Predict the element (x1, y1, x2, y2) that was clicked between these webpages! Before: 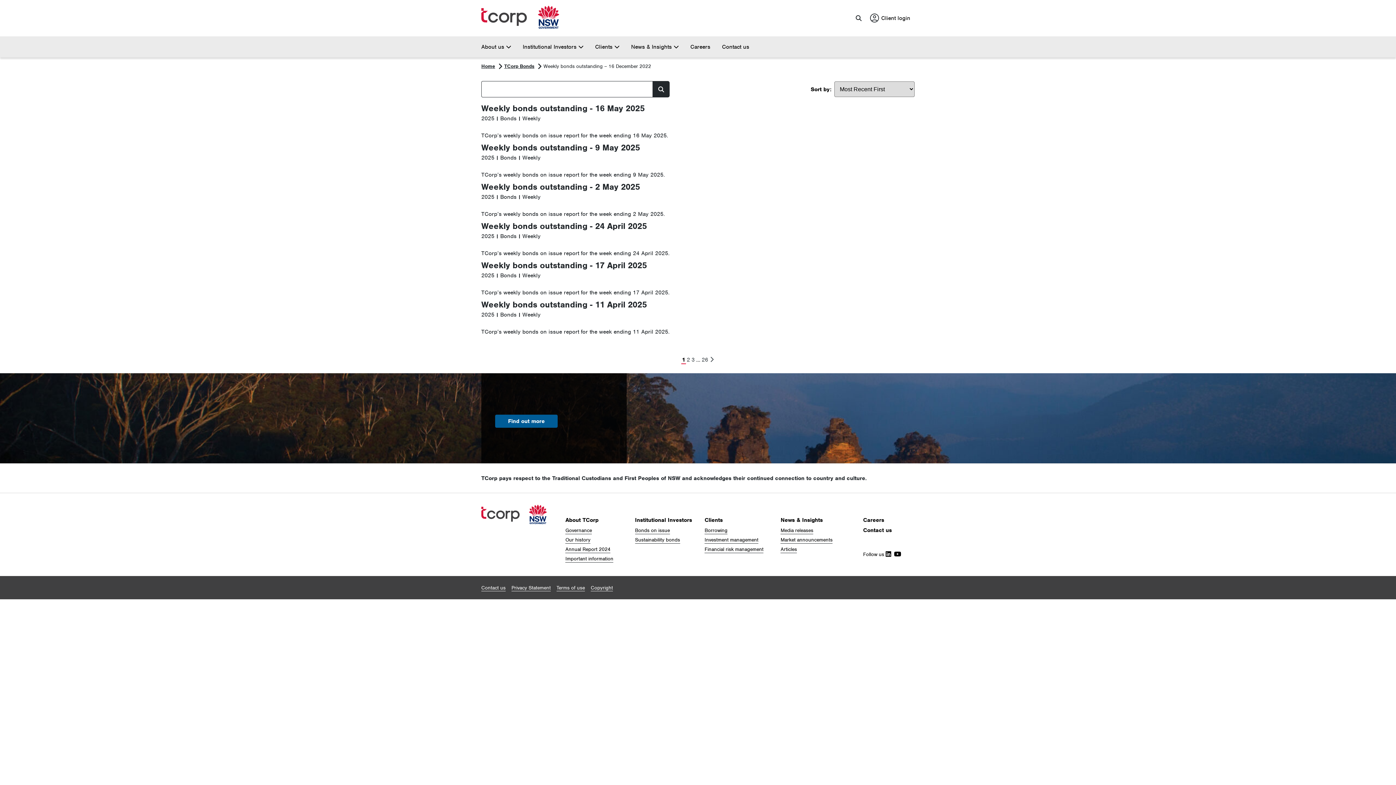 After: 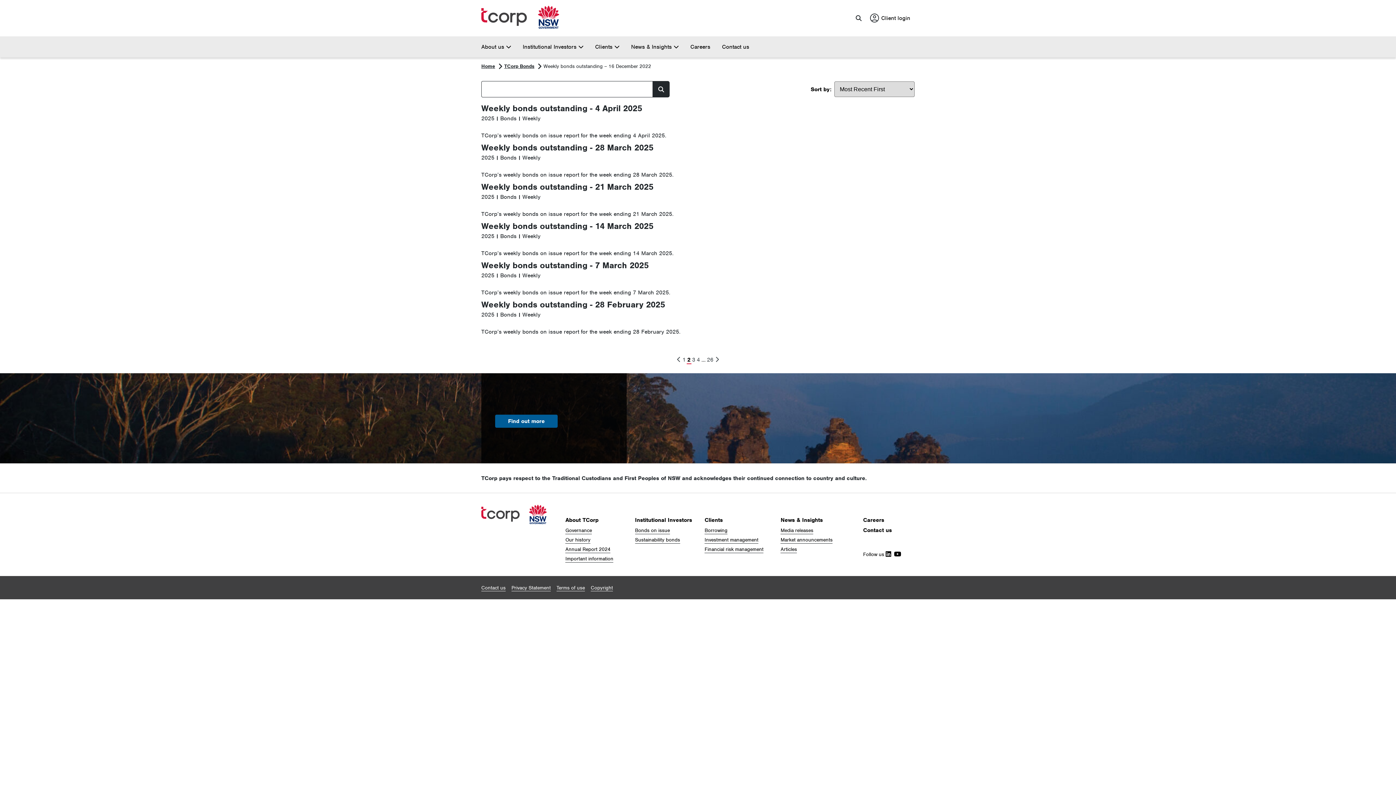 Action: label: 2 bbox: (686, 356, 690, 364)